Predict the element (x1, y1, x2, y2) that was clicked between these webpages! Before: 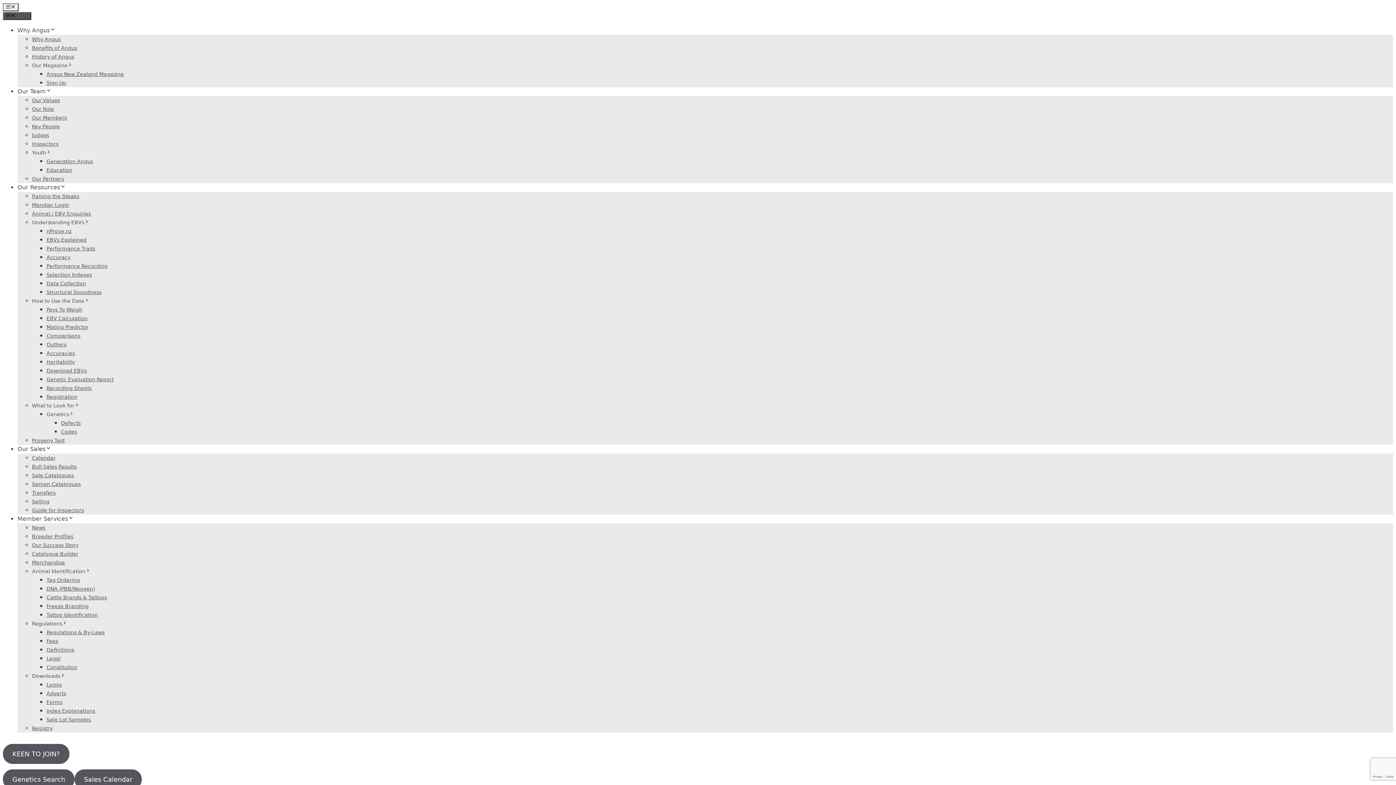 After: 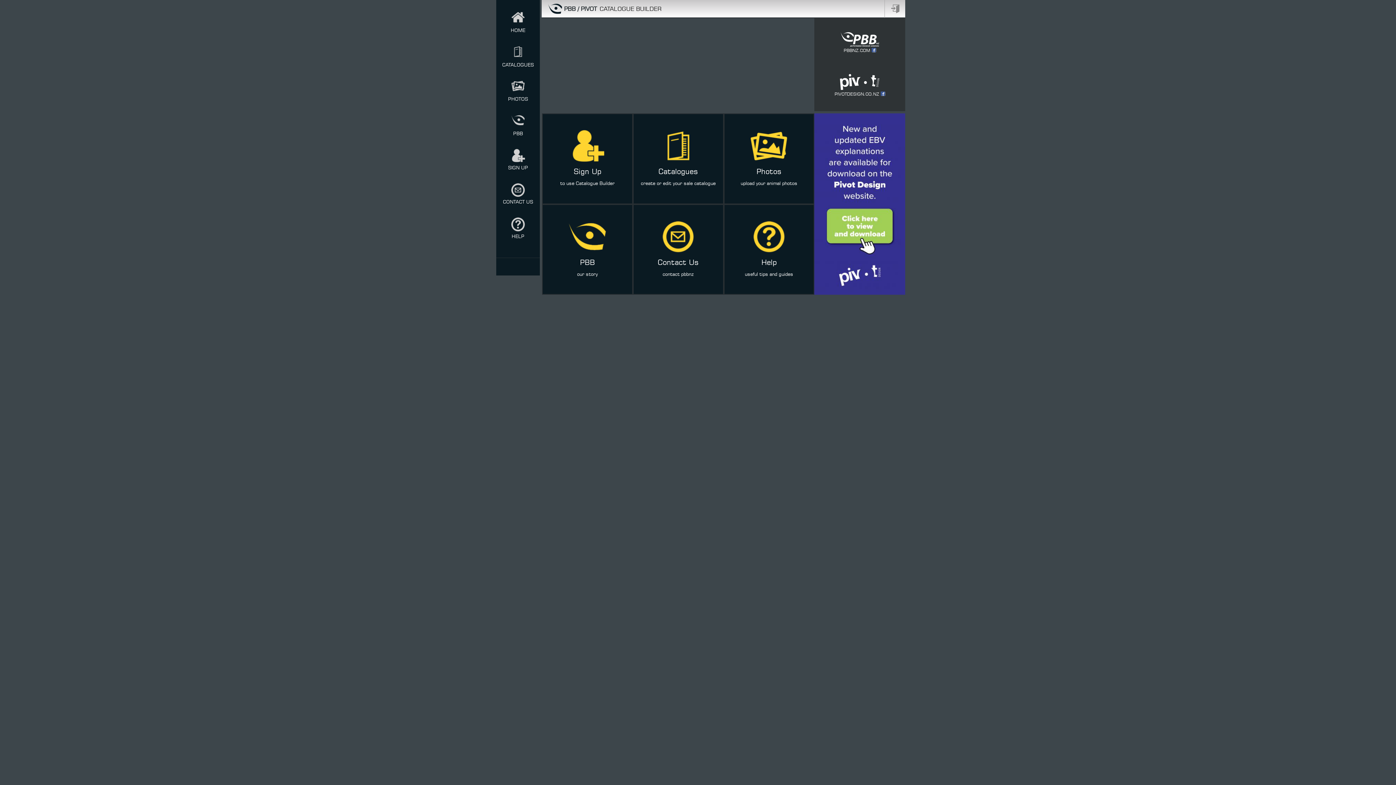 Action: bbox: (32, 551, 78, 557) label: Catalogue Builder